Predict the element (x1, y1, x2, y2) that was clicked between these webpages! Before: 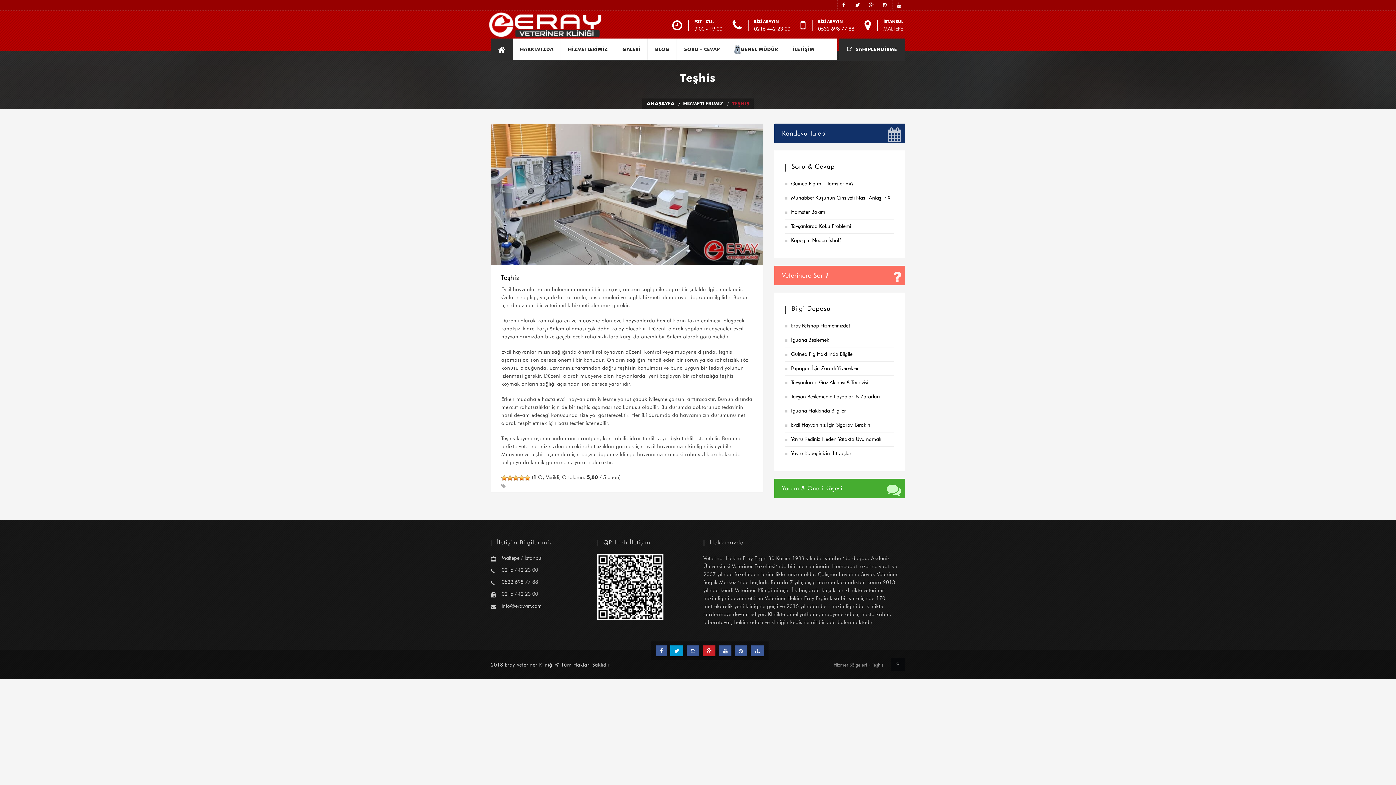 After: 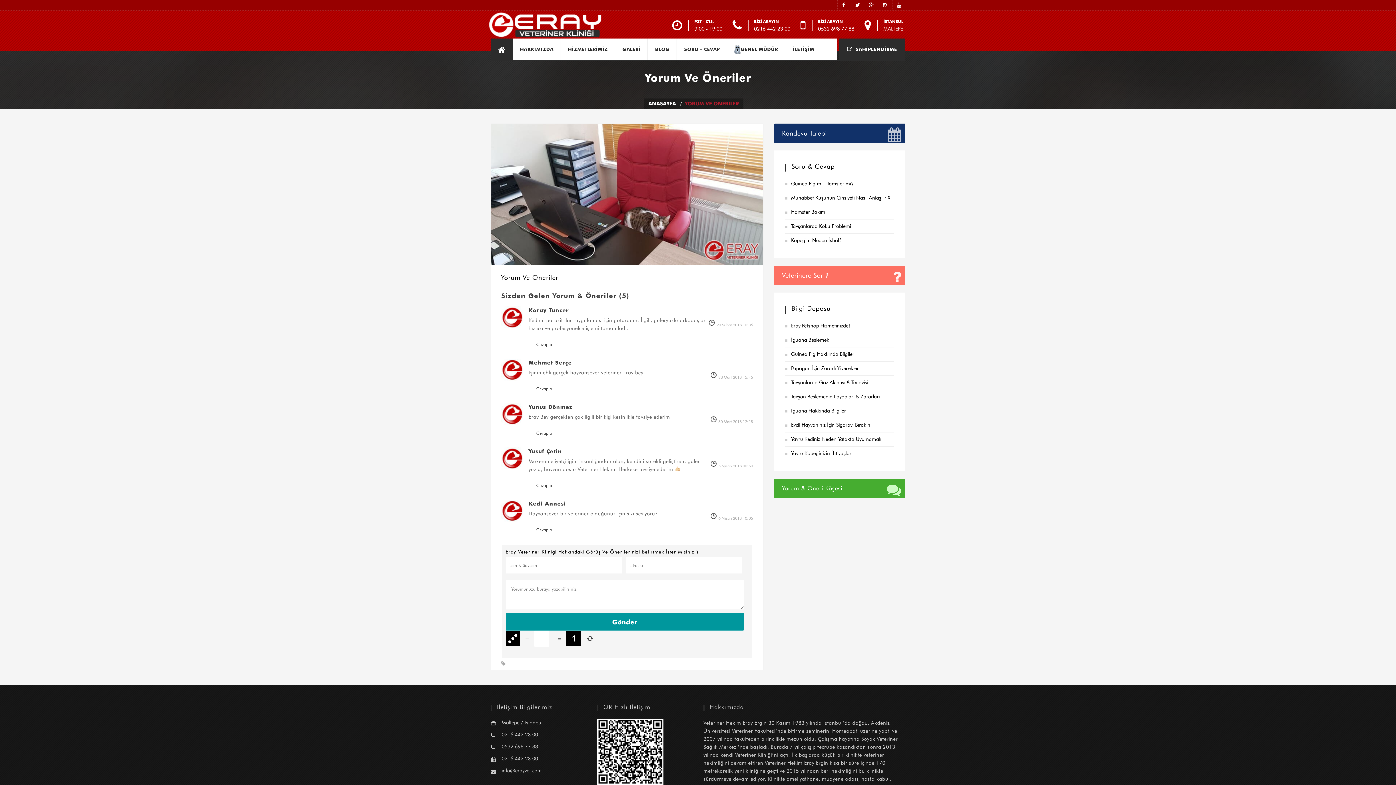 Action: bbox: (774, 478, 905, 498) label: Yorum & Öneri Köşesi